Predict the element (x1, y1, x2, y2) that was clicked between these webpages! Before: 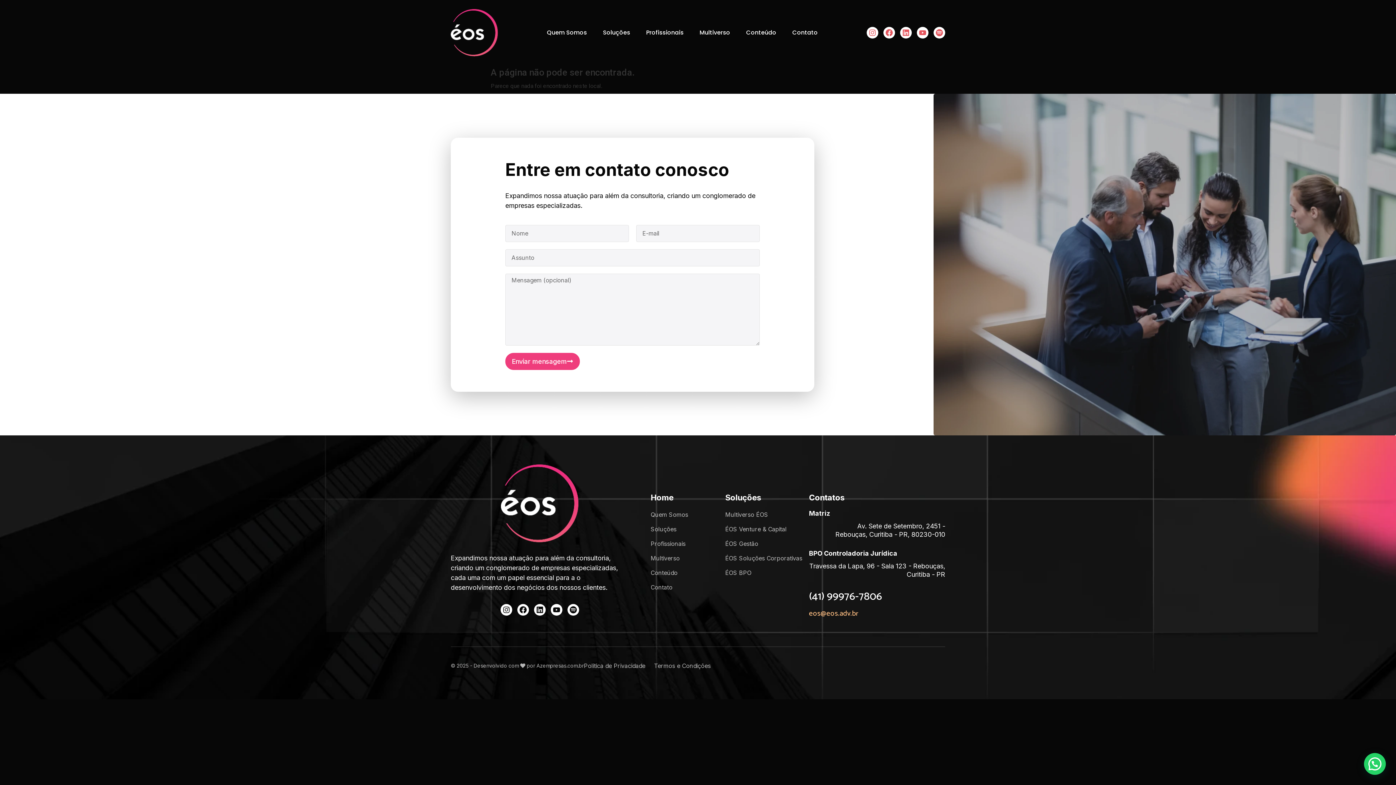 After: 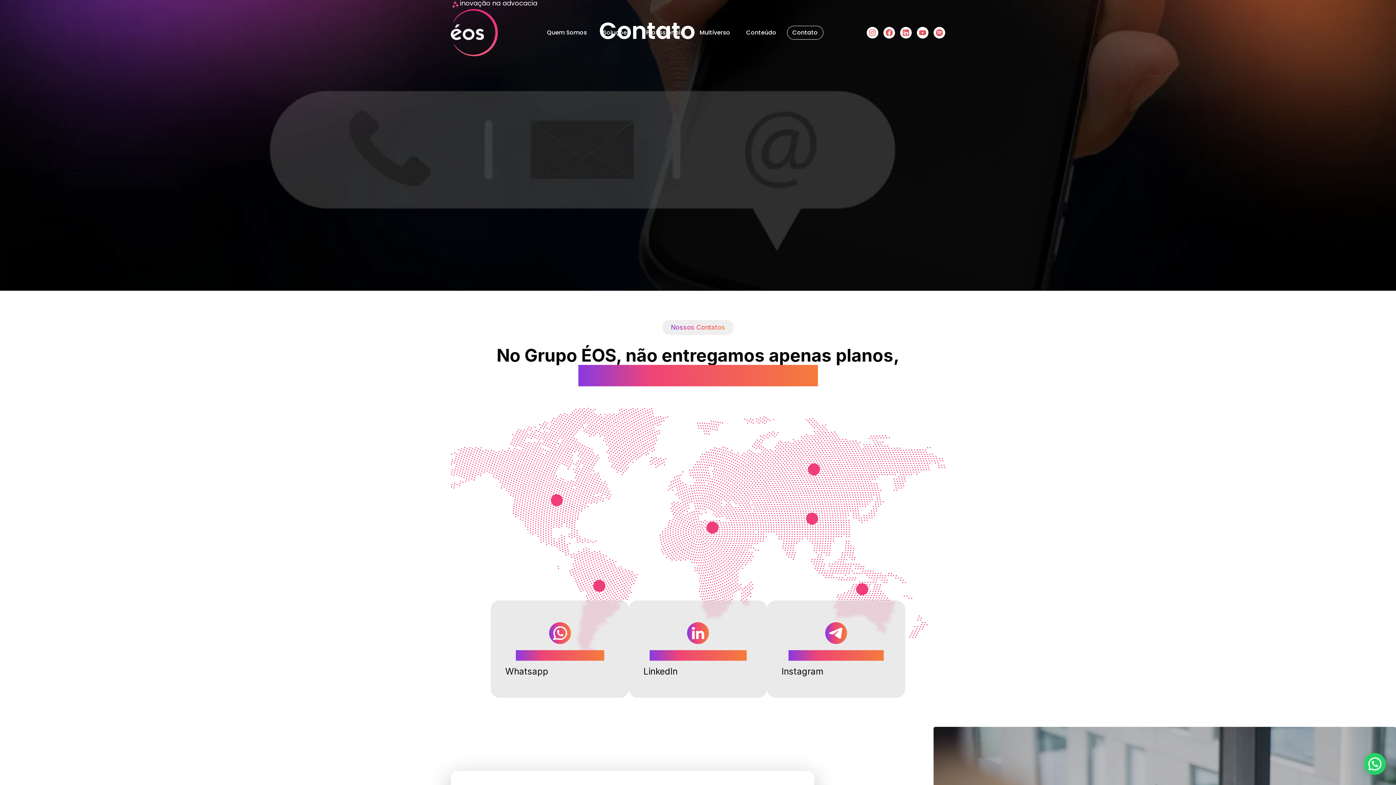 Action: bbox: (650, 583, 725, 592) label: Contato